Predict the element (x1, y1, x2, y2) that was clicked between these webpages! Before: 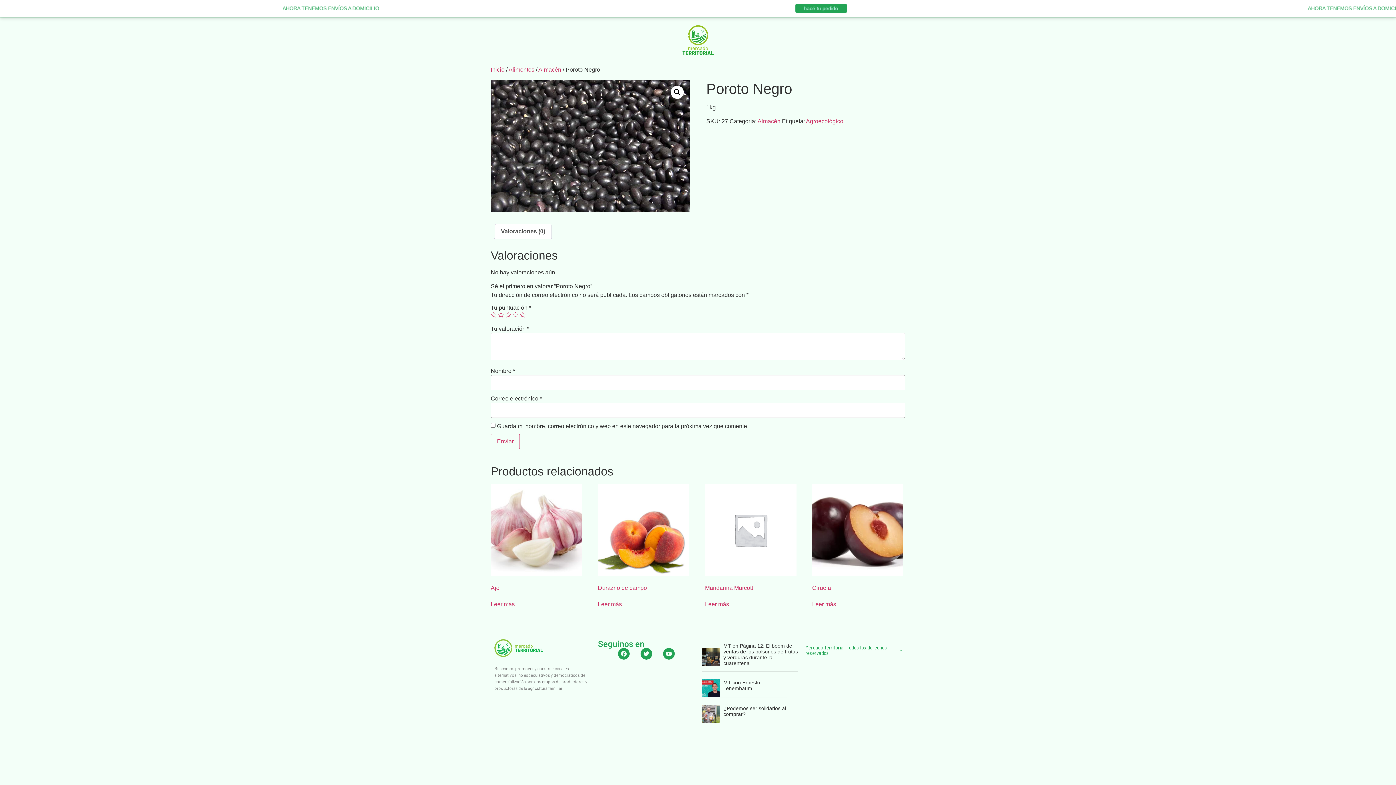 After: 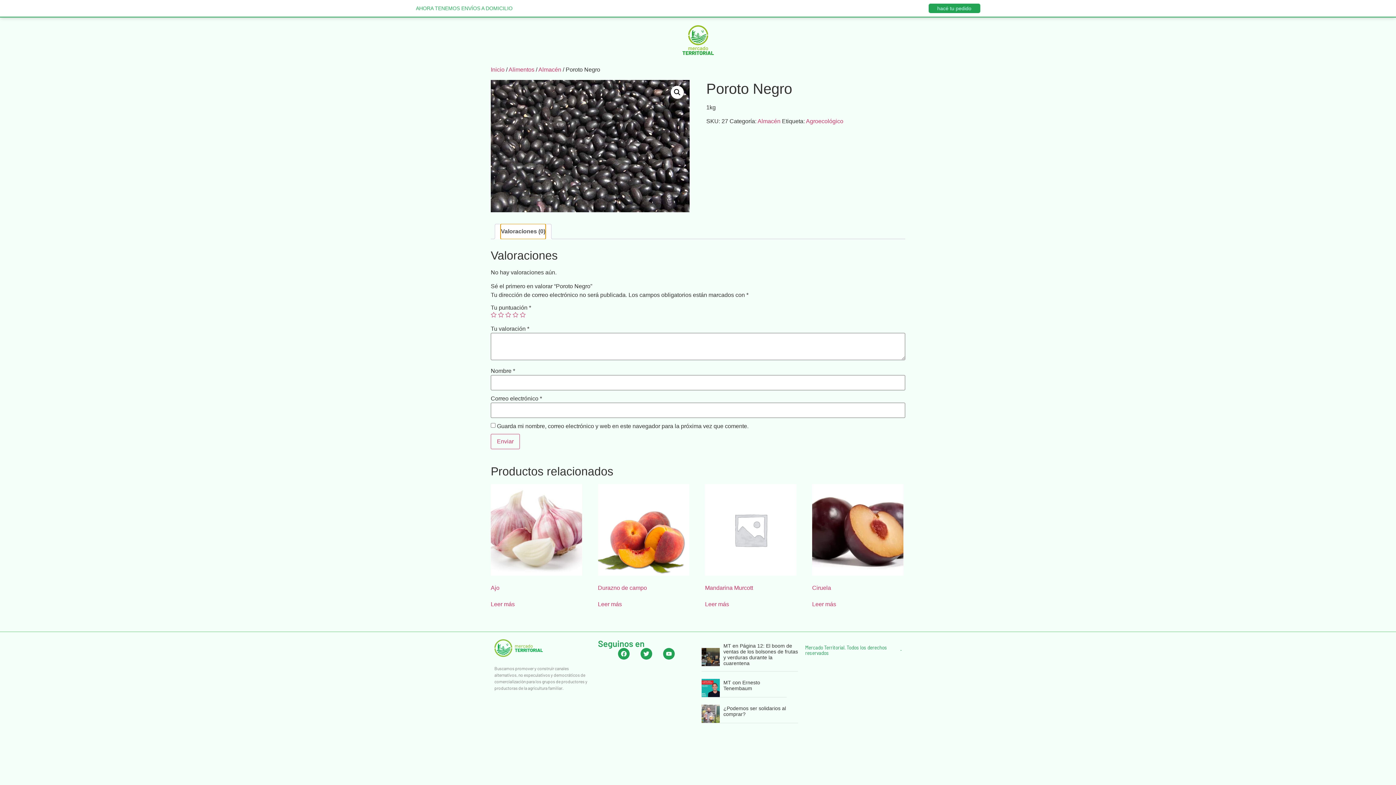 Action: bbox: (501, 224, 545, 238) label: Valoraciones (0)